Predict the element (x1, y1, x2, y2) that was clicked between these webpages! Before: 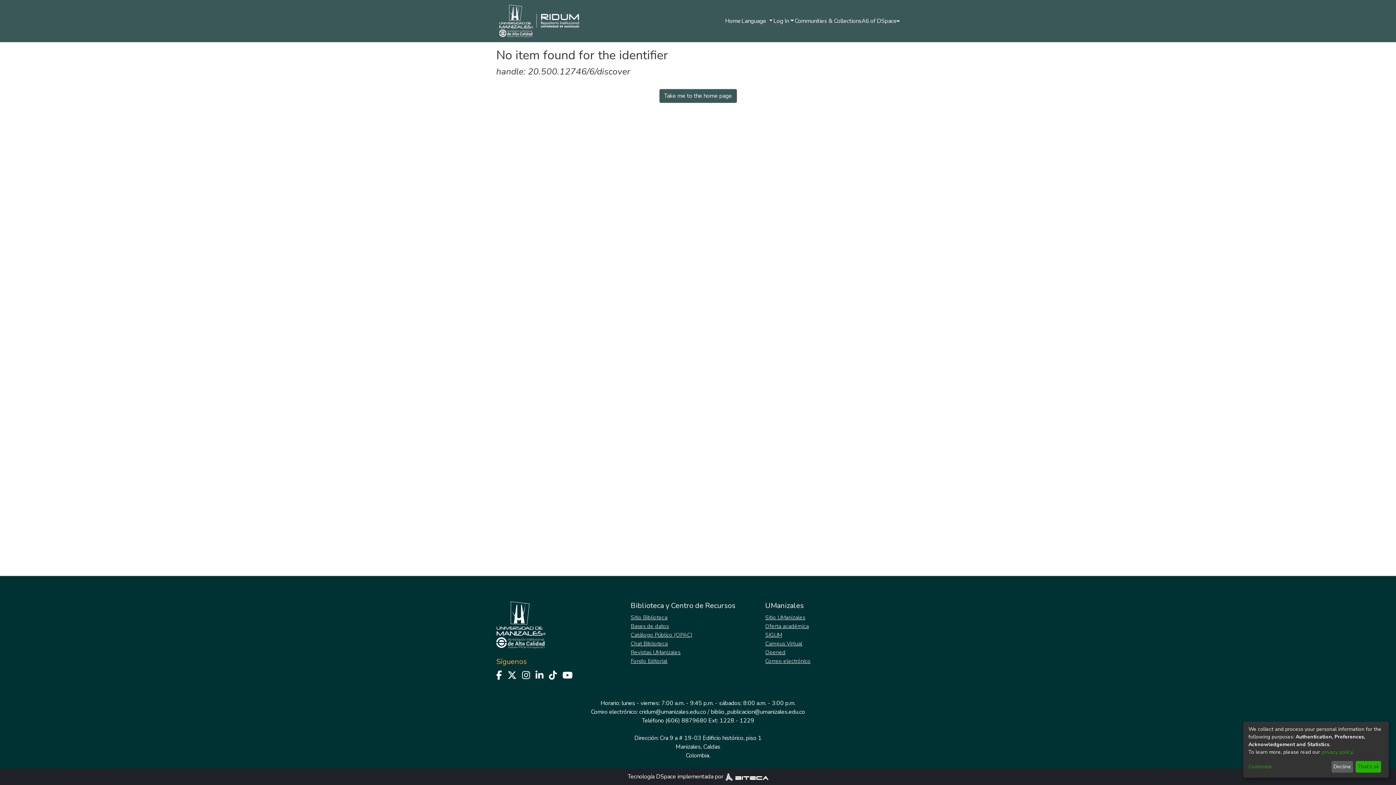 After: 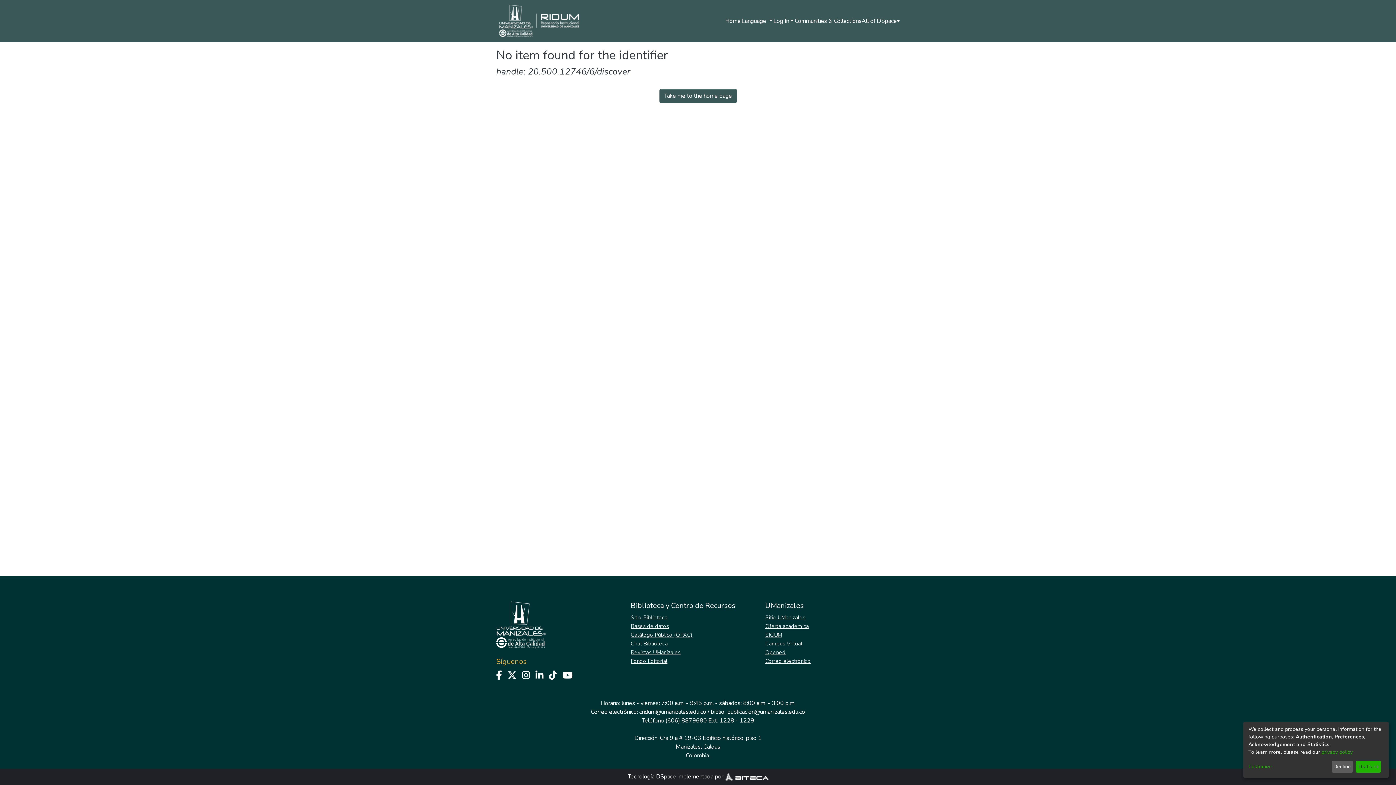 Action: bbox: (522, 669, 535, 682)